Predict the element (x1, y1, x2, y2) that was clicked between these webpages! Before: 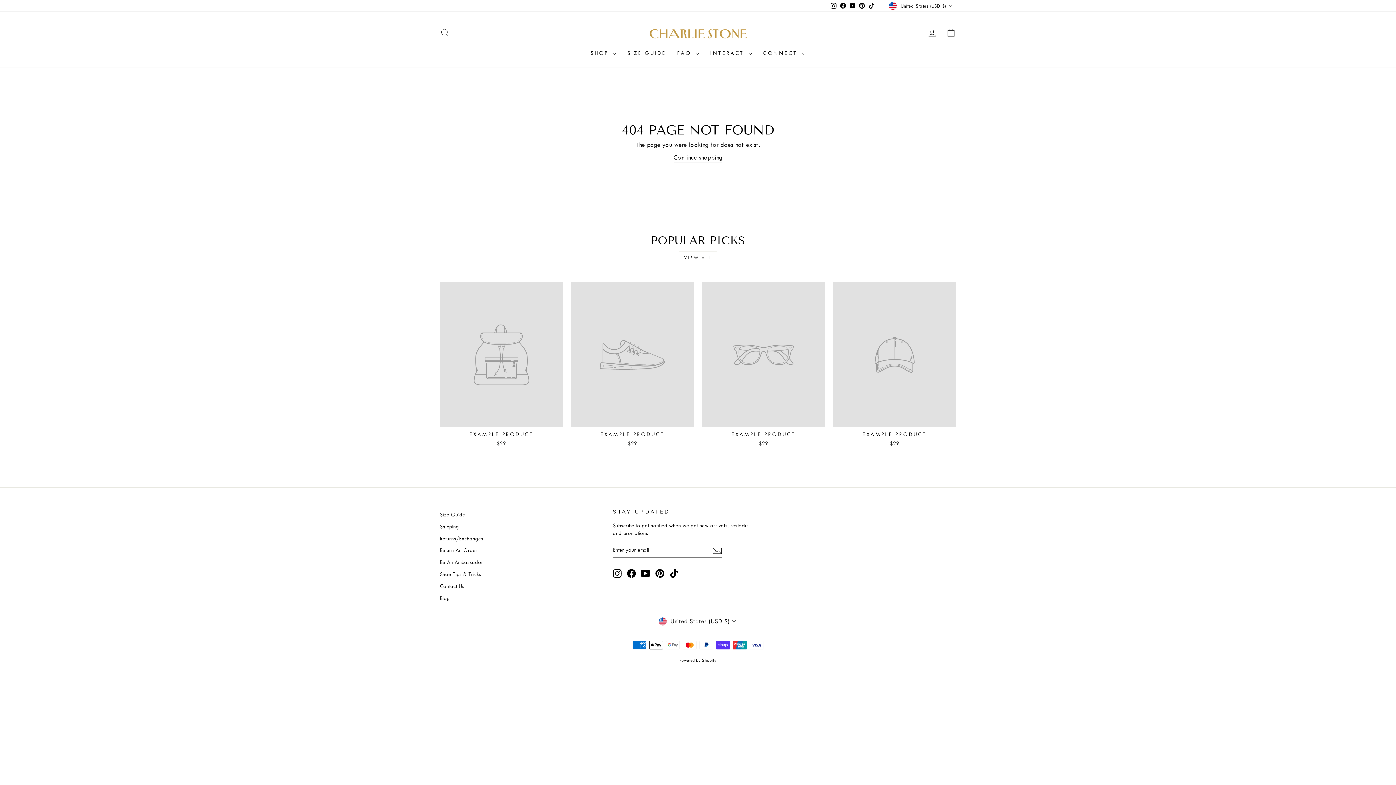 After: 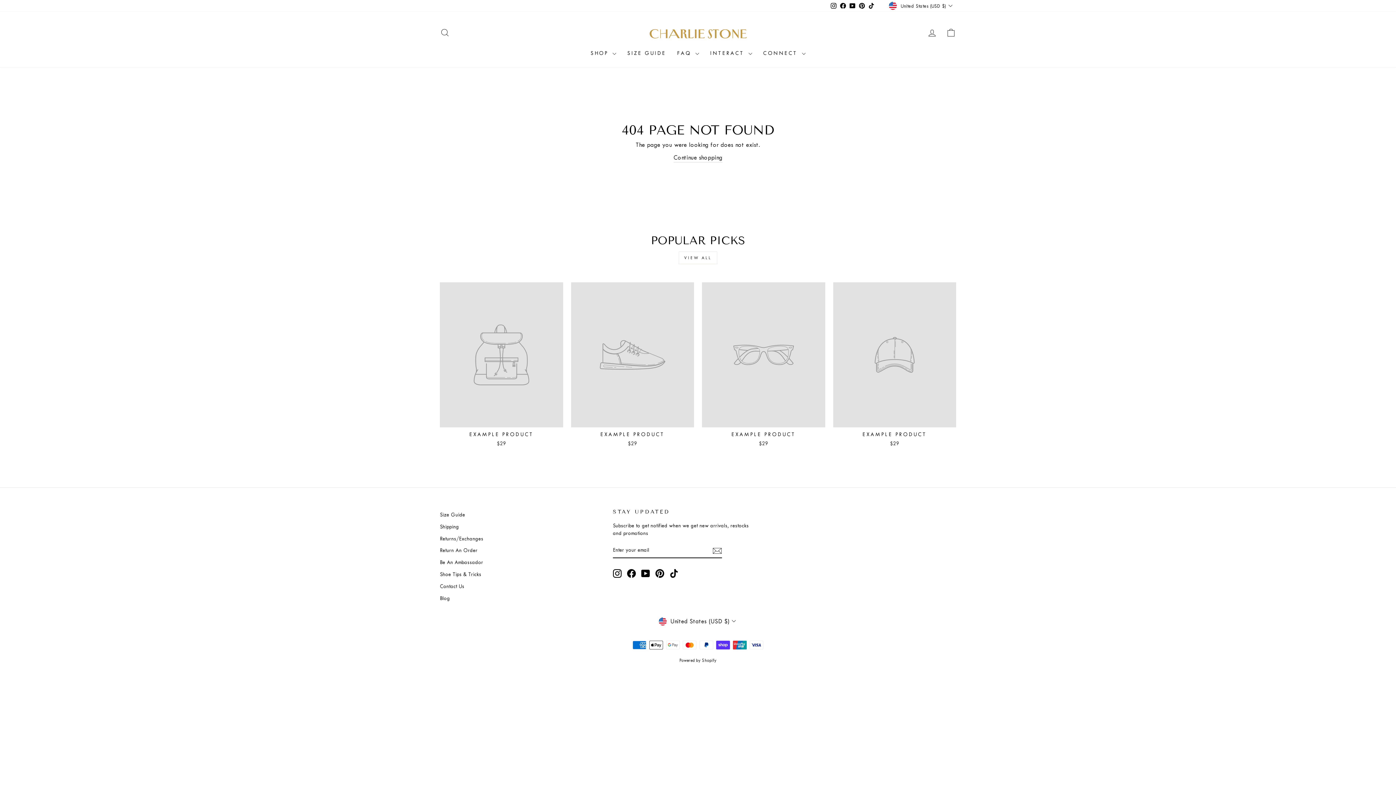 Action: label: VIEW ALL bbox: (678, 251, 717, 264)